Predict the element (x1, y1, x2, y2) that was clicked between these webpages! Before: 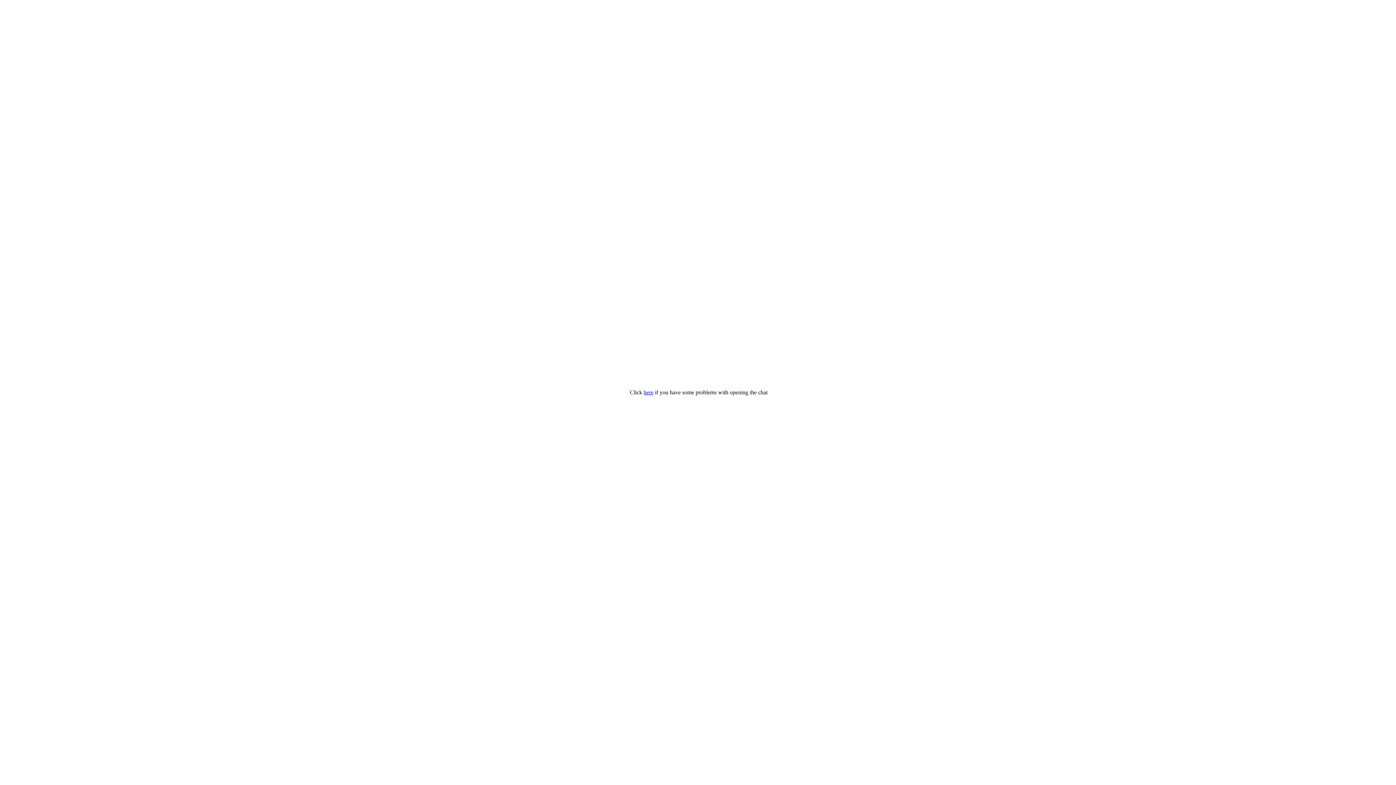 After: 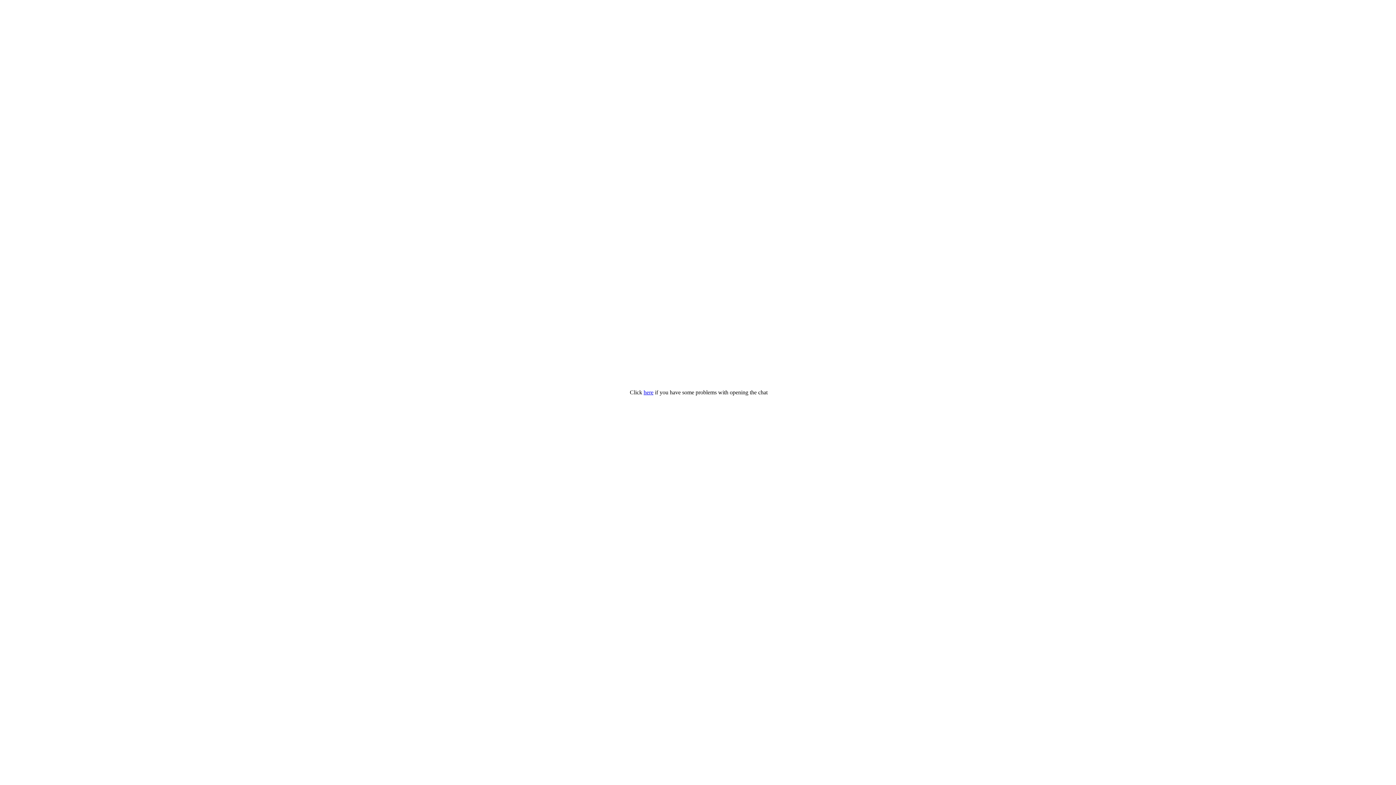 Action: label: here bbox: (643, 389, 653, 395)